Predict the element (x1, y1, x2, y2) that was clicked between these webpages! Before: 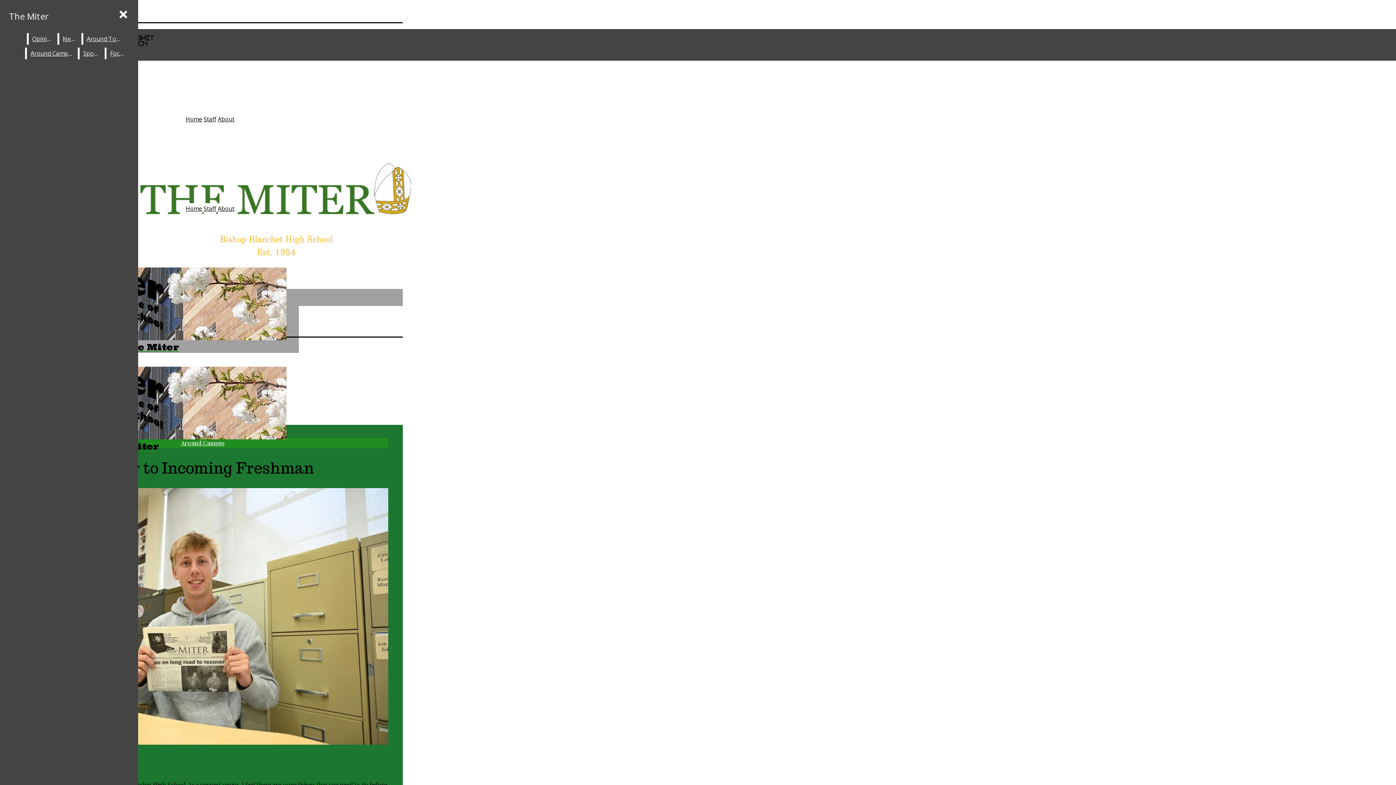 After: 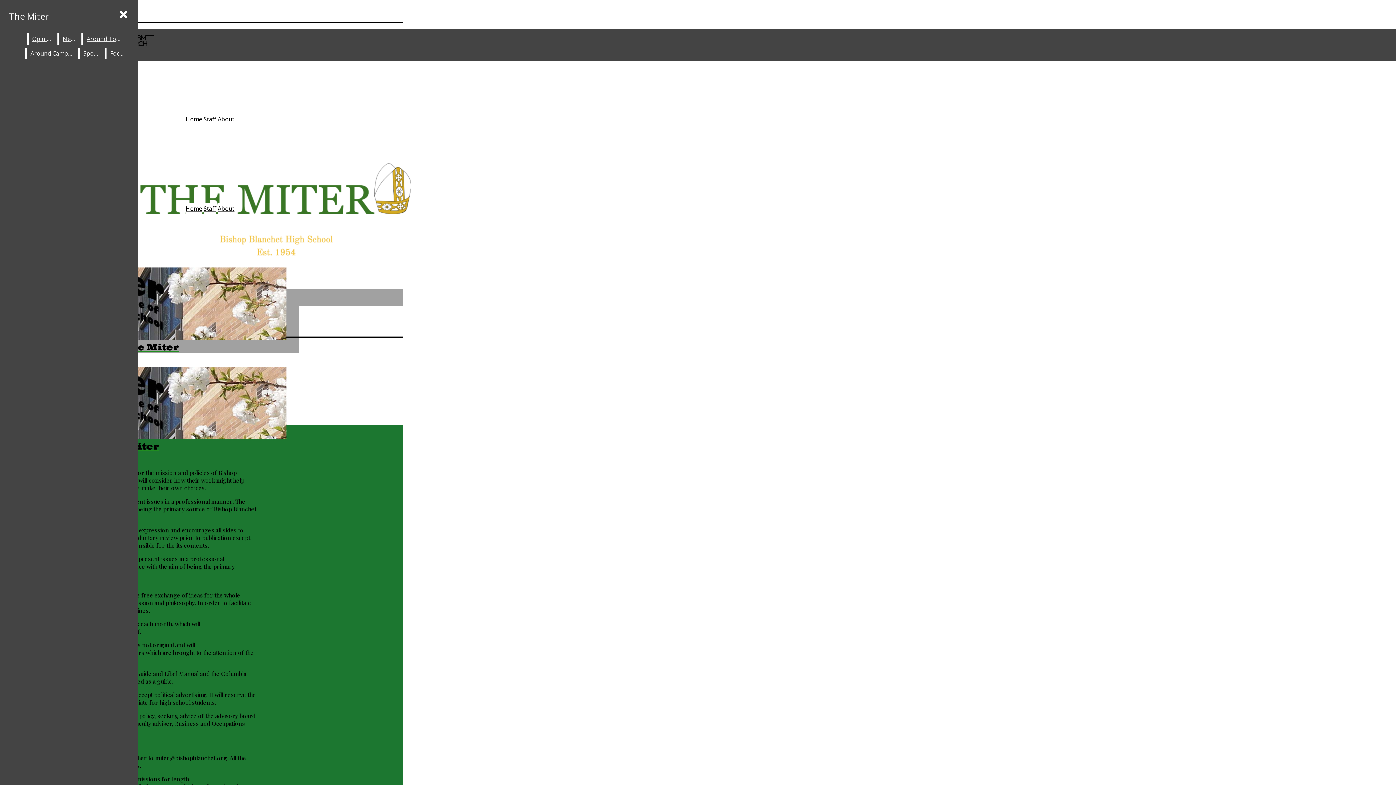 Action: bbox: (217, 204, 234, 212) label: About